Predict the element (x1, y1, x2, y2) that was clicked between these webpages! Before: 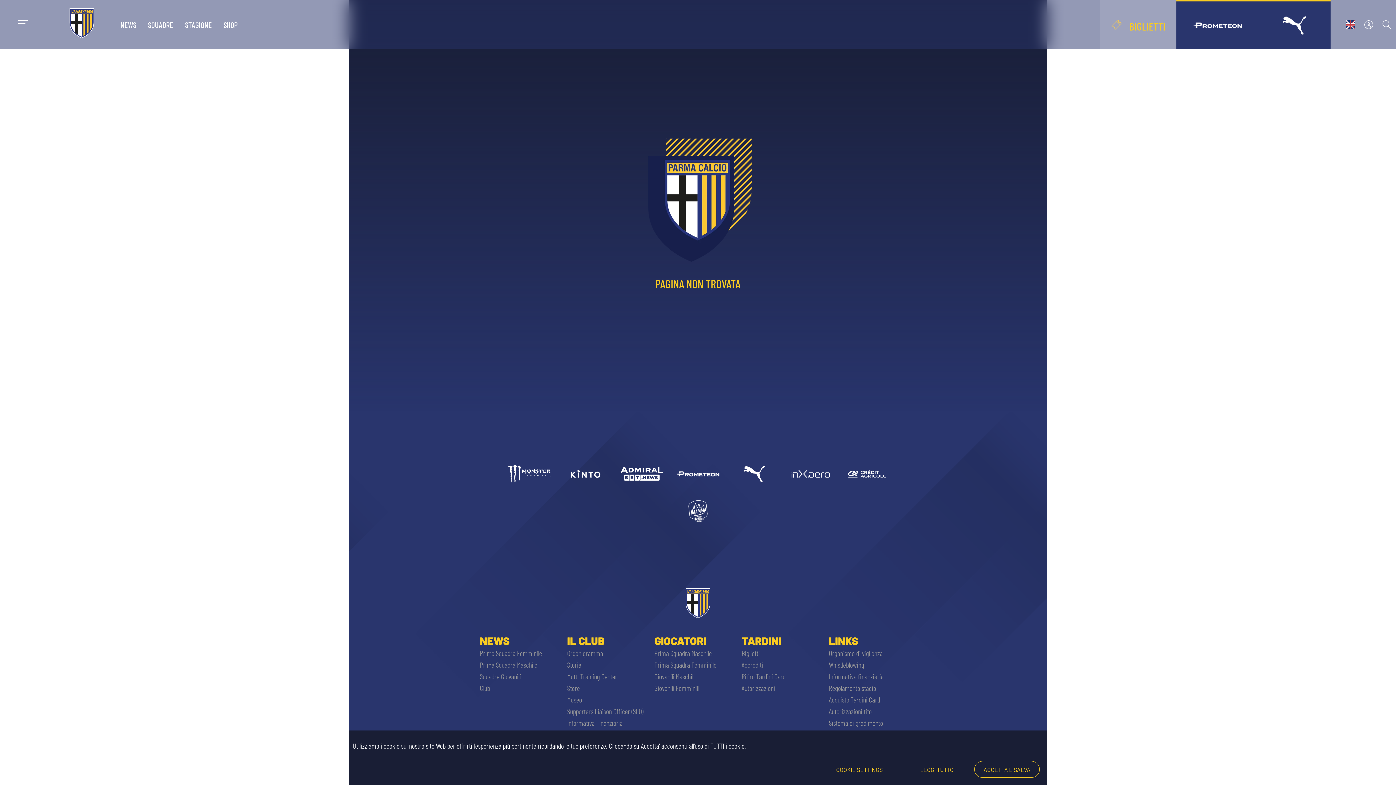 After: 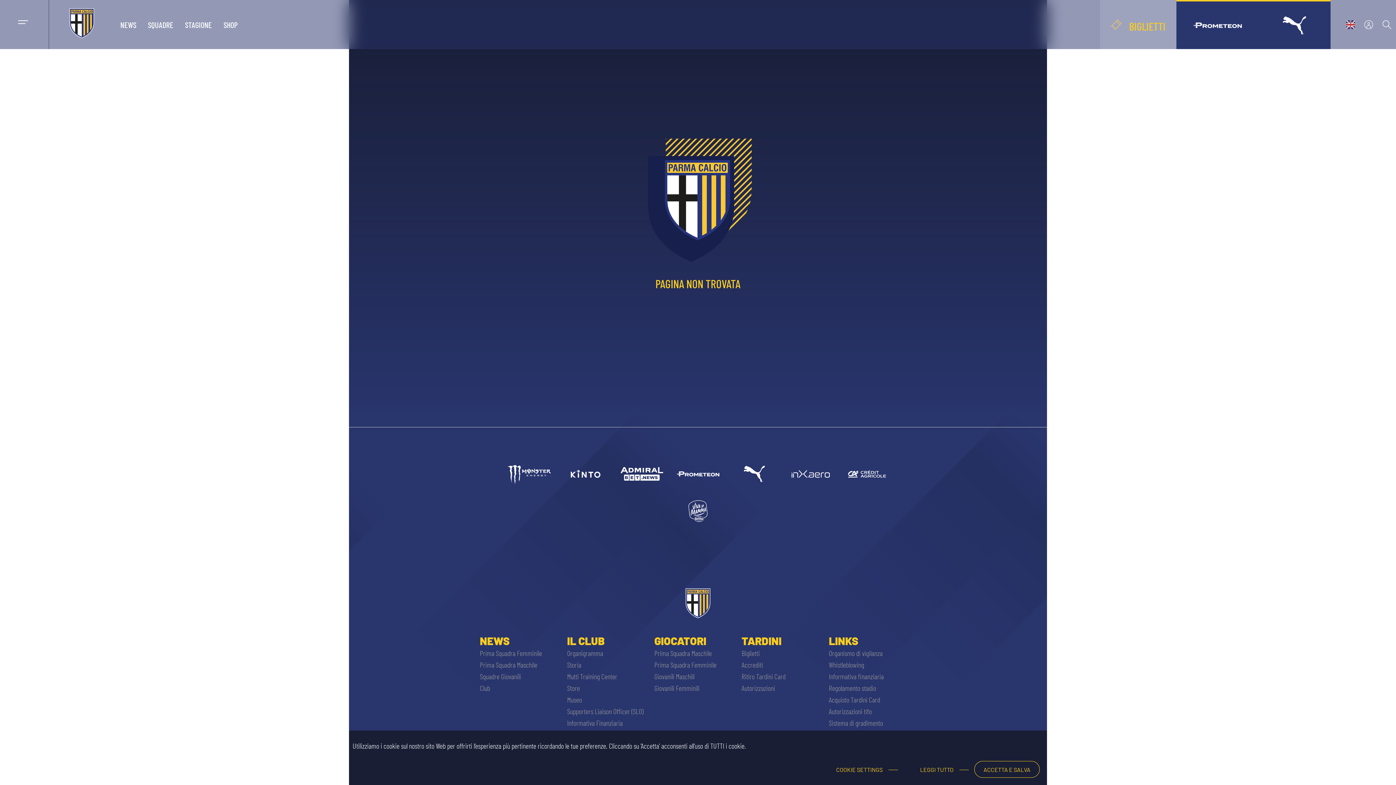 Action: bbox: (741, 649, 760, 657) label: Biglietti